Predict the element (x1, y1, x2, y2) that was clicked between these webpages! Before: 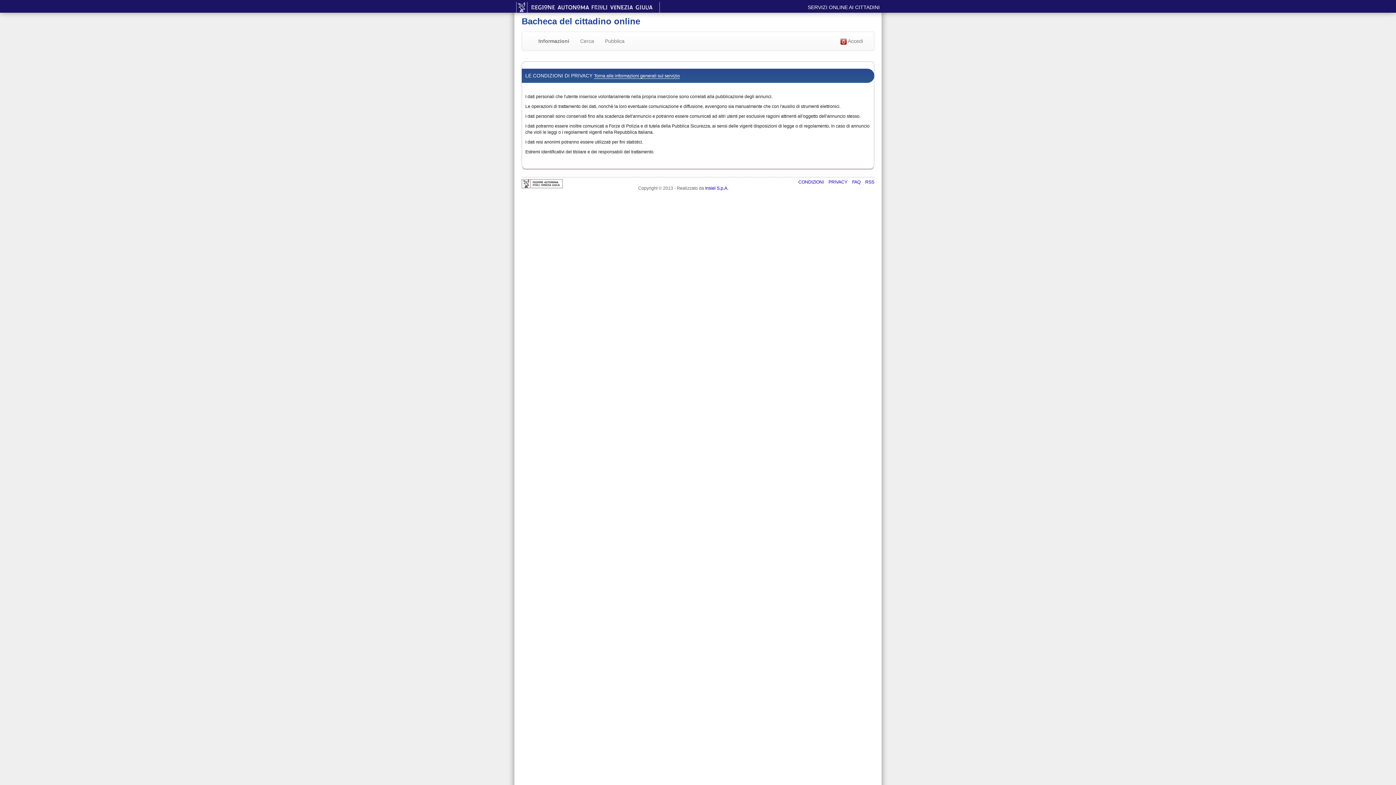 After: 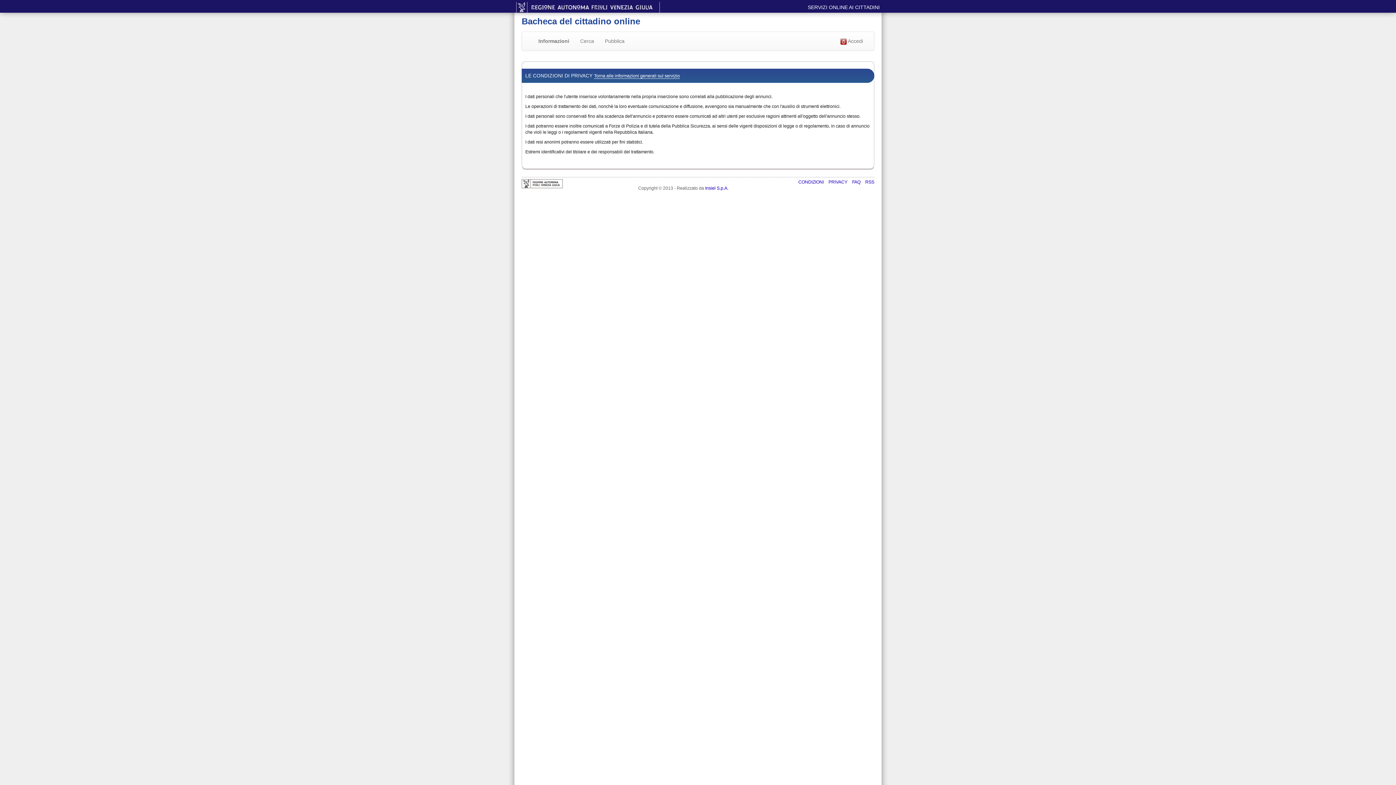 Action: bbox: (828, 179, 848, 184) label: PRIVACY 